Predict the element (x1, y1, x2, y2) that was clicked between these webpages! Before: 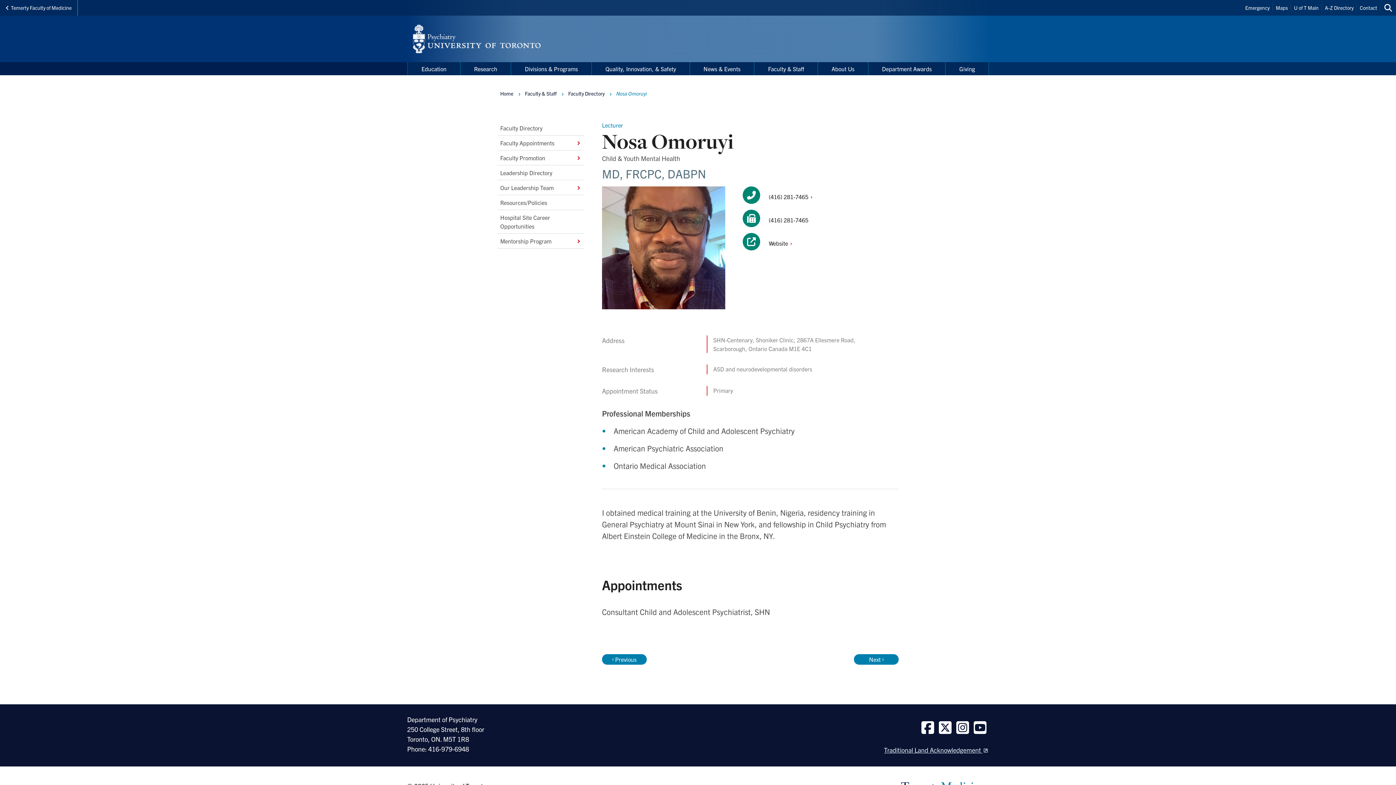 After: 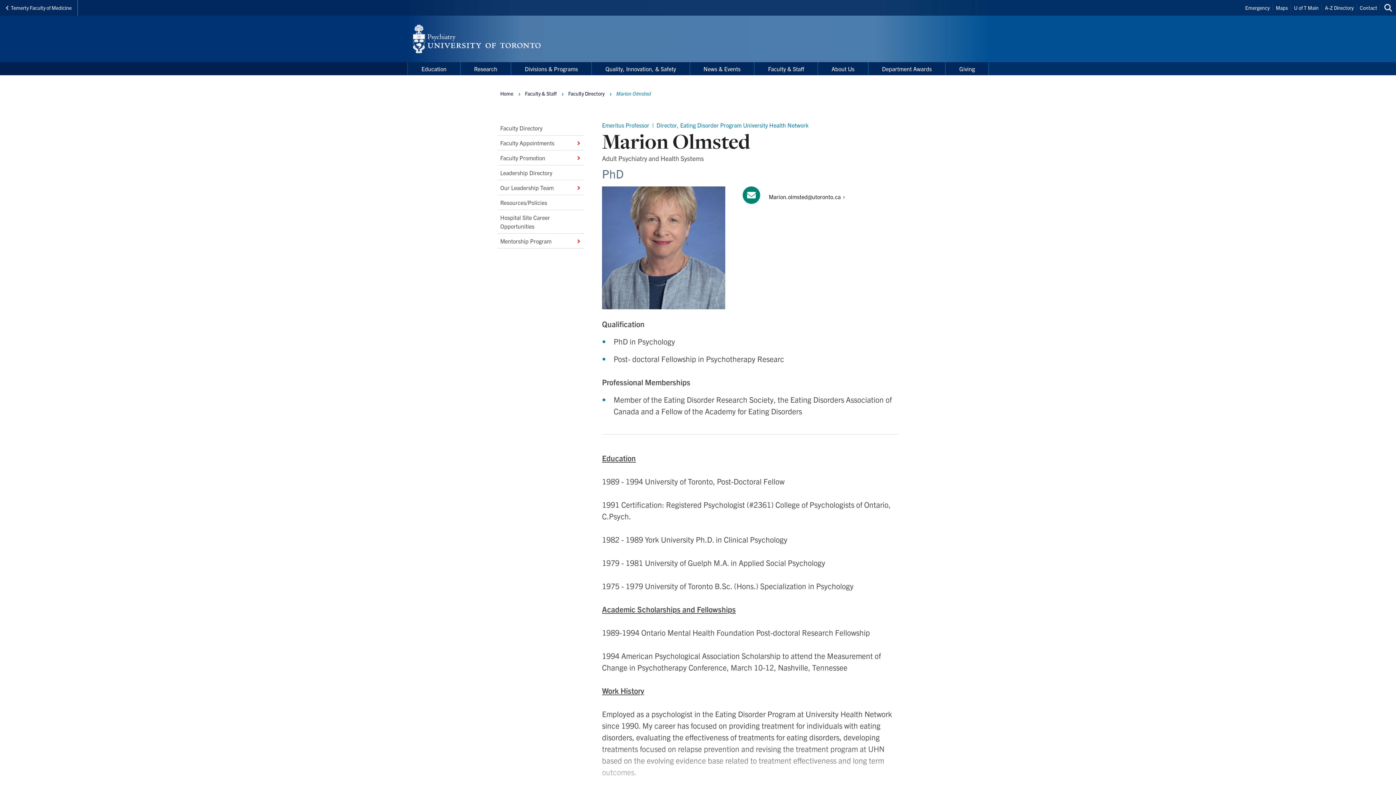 Action: bbox: (602, 654, 646, 665) label: Previous